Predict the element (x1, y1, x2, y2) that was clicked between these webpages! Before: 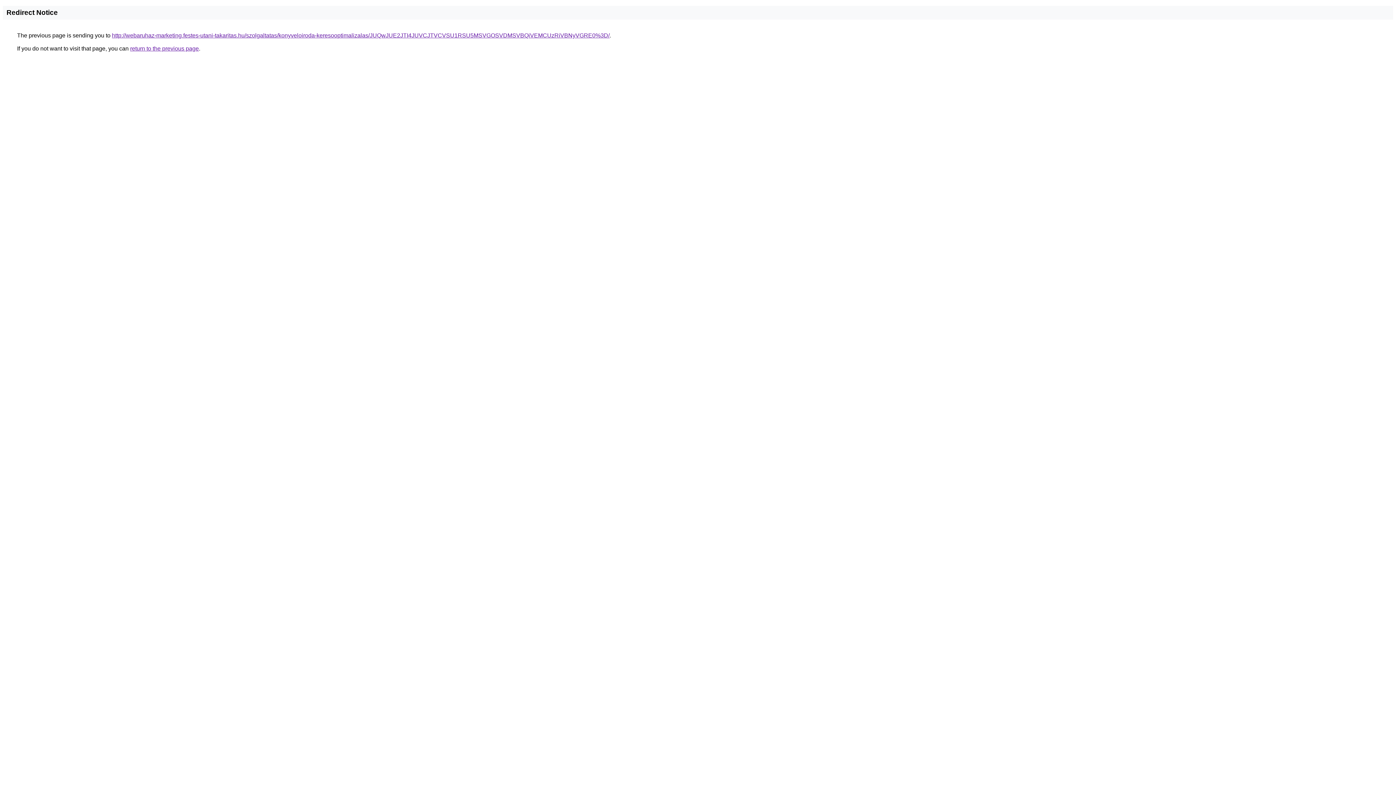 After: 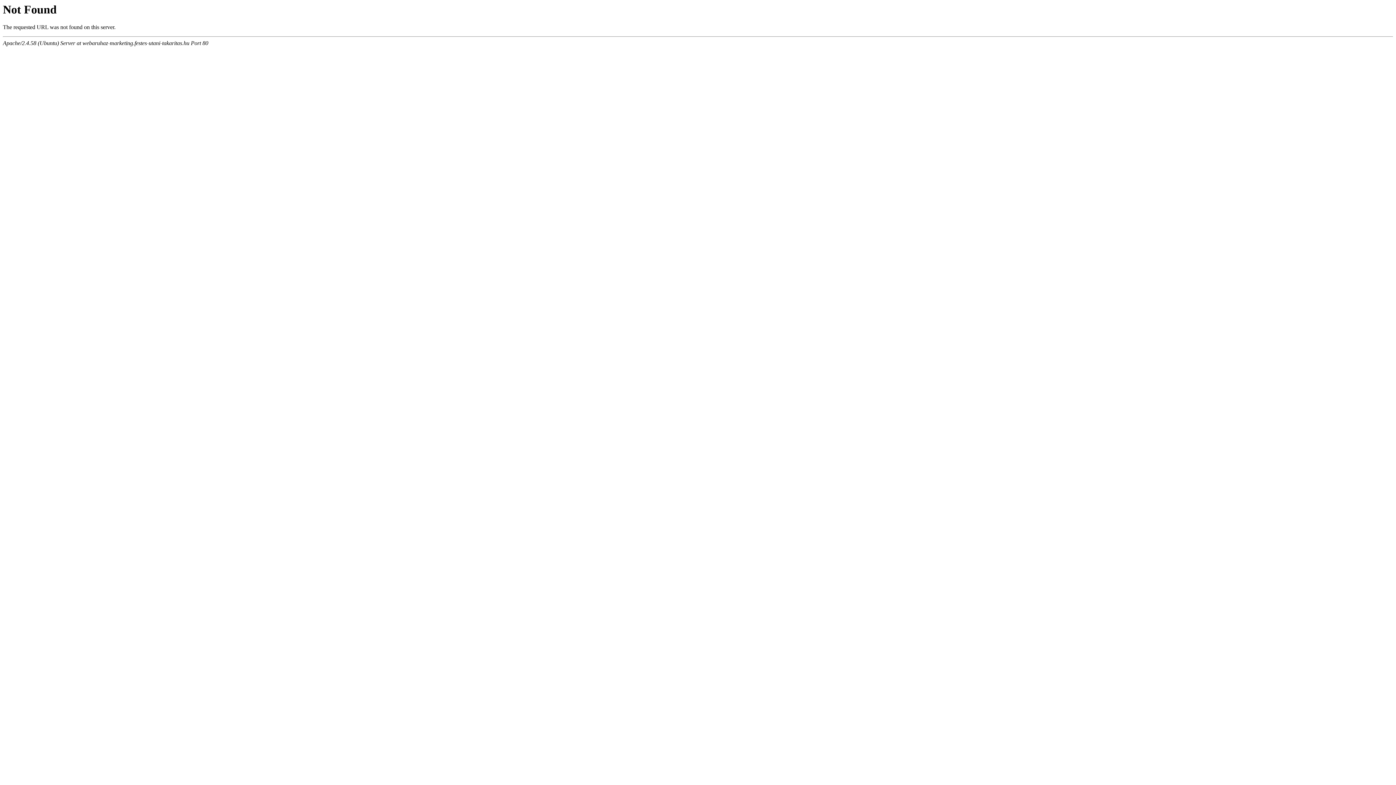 Action: label: http://webaruhaz-marketing.festes-utani-takaritas.hu/szolgaltatas/konyveloiroda-keresooptimalizalas/JUQwJUE2JTI4JUVCJTVCVSU1RSU5MSVGOSVDMSVBQiVEMCUzRiVBNyVGRE0%3D/ bbox: (112, 32, 609, 38)